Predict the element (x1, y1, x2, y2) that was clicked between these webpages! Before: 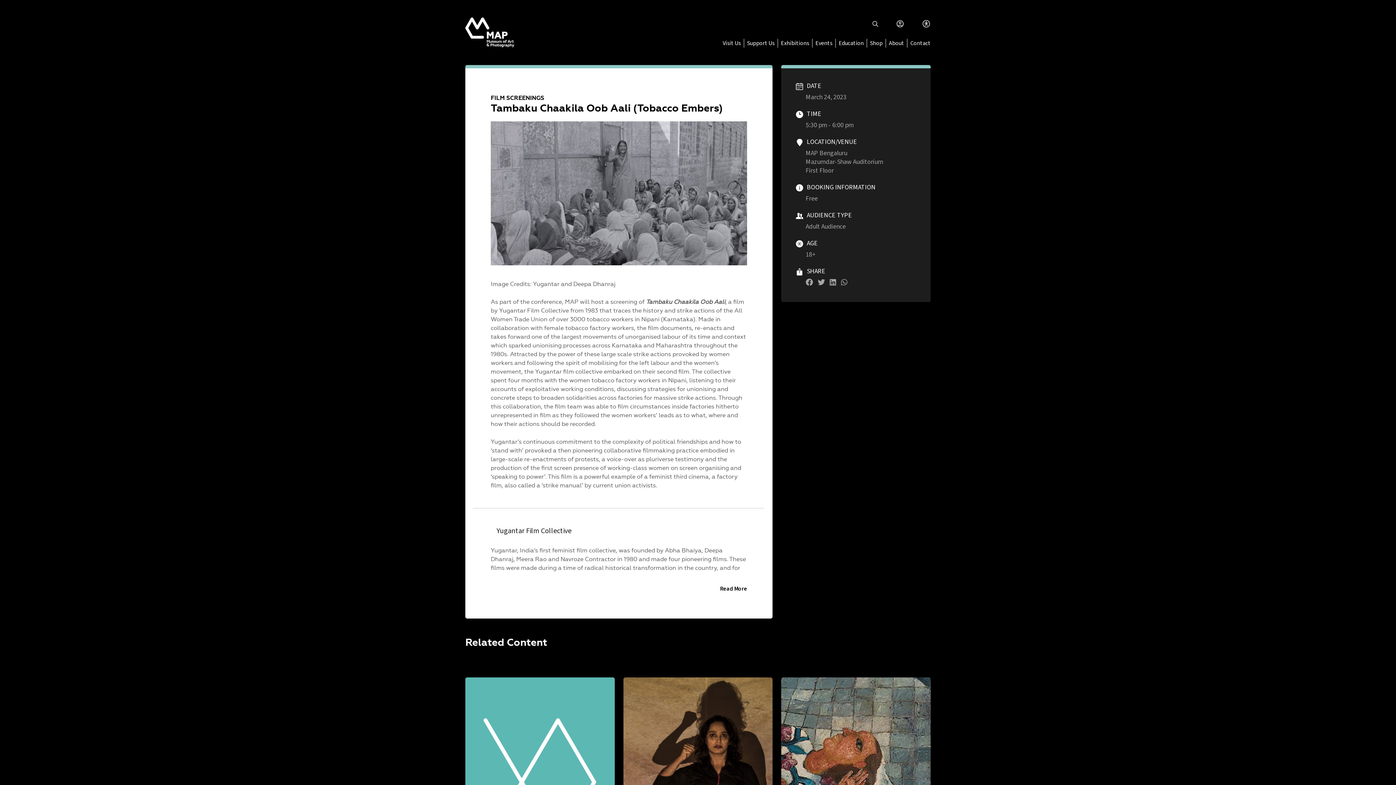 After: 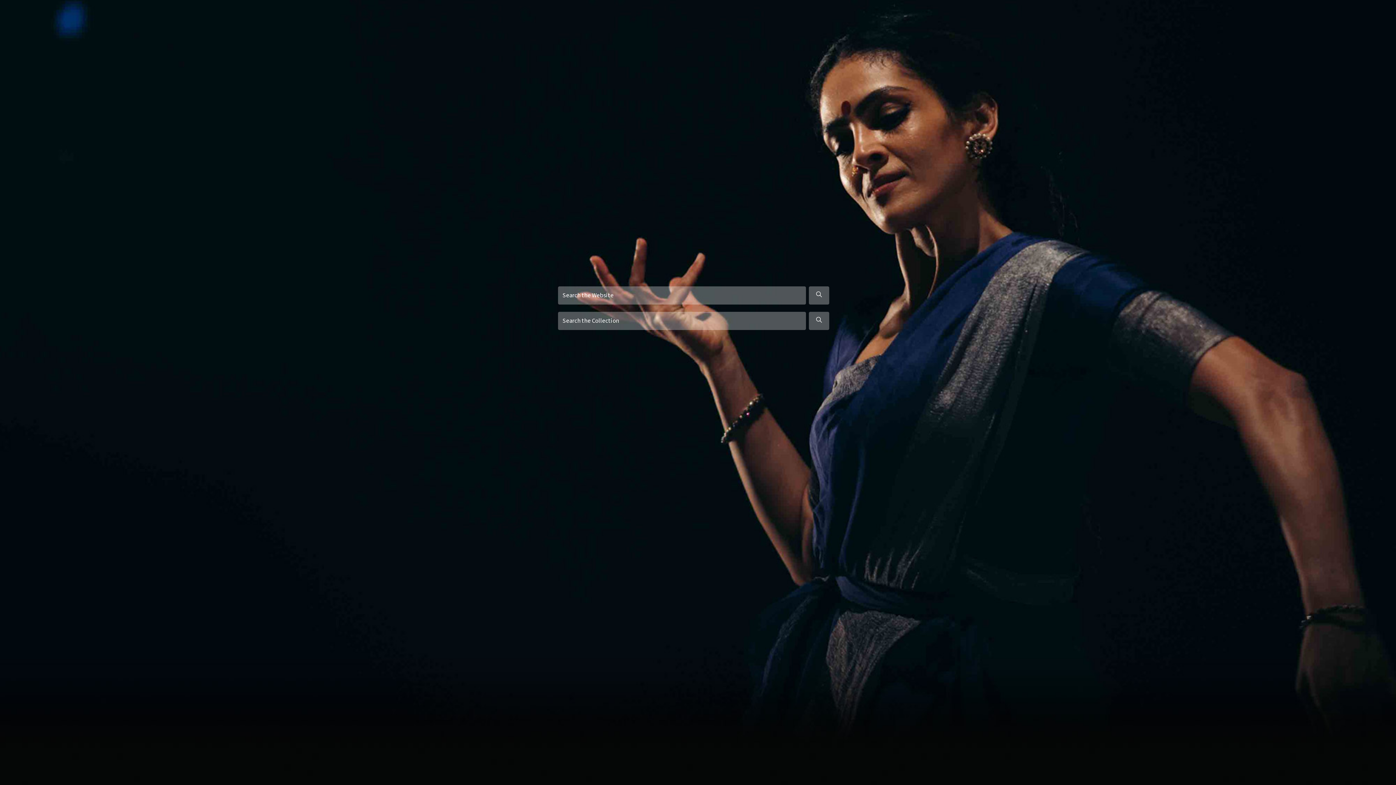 Action: label: Search Icon bbox: (872, 20, 878, 29)